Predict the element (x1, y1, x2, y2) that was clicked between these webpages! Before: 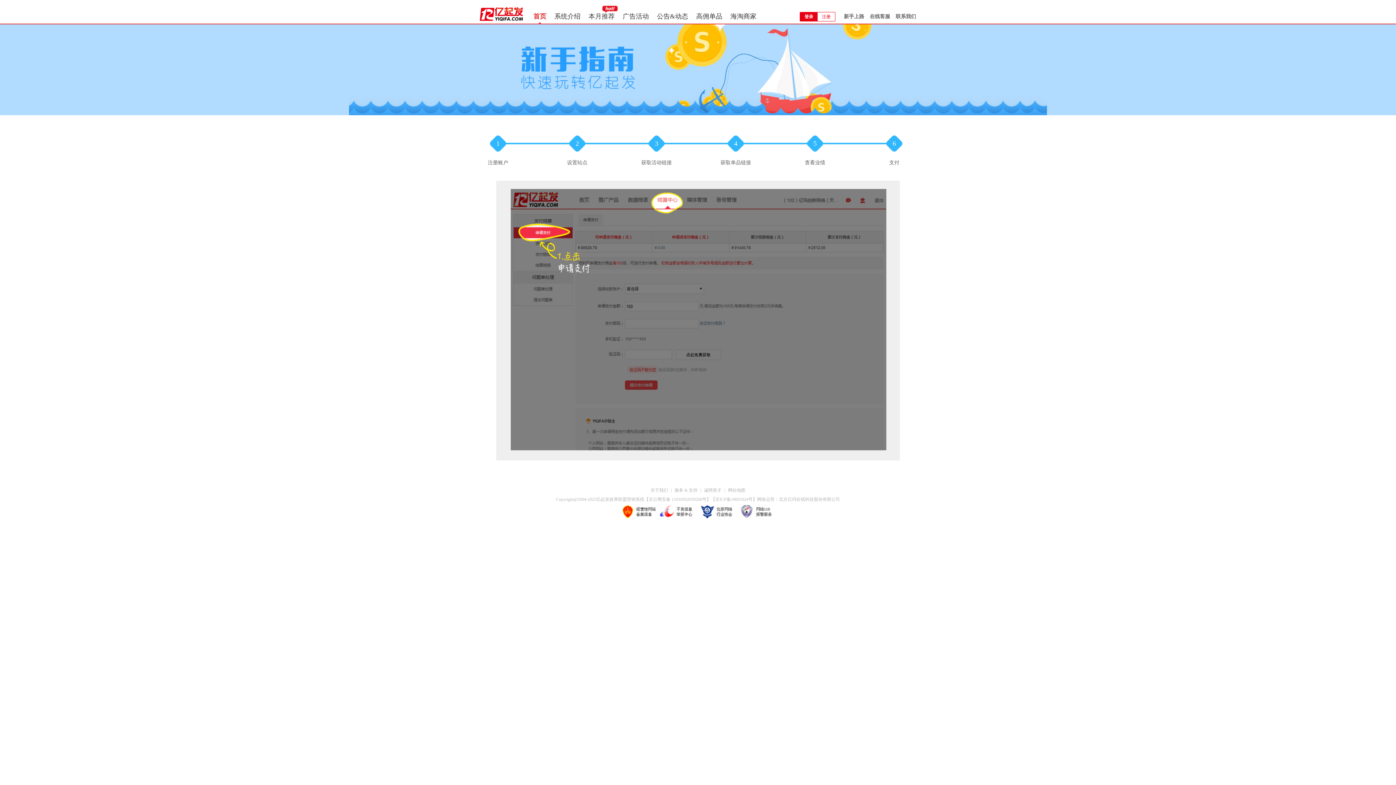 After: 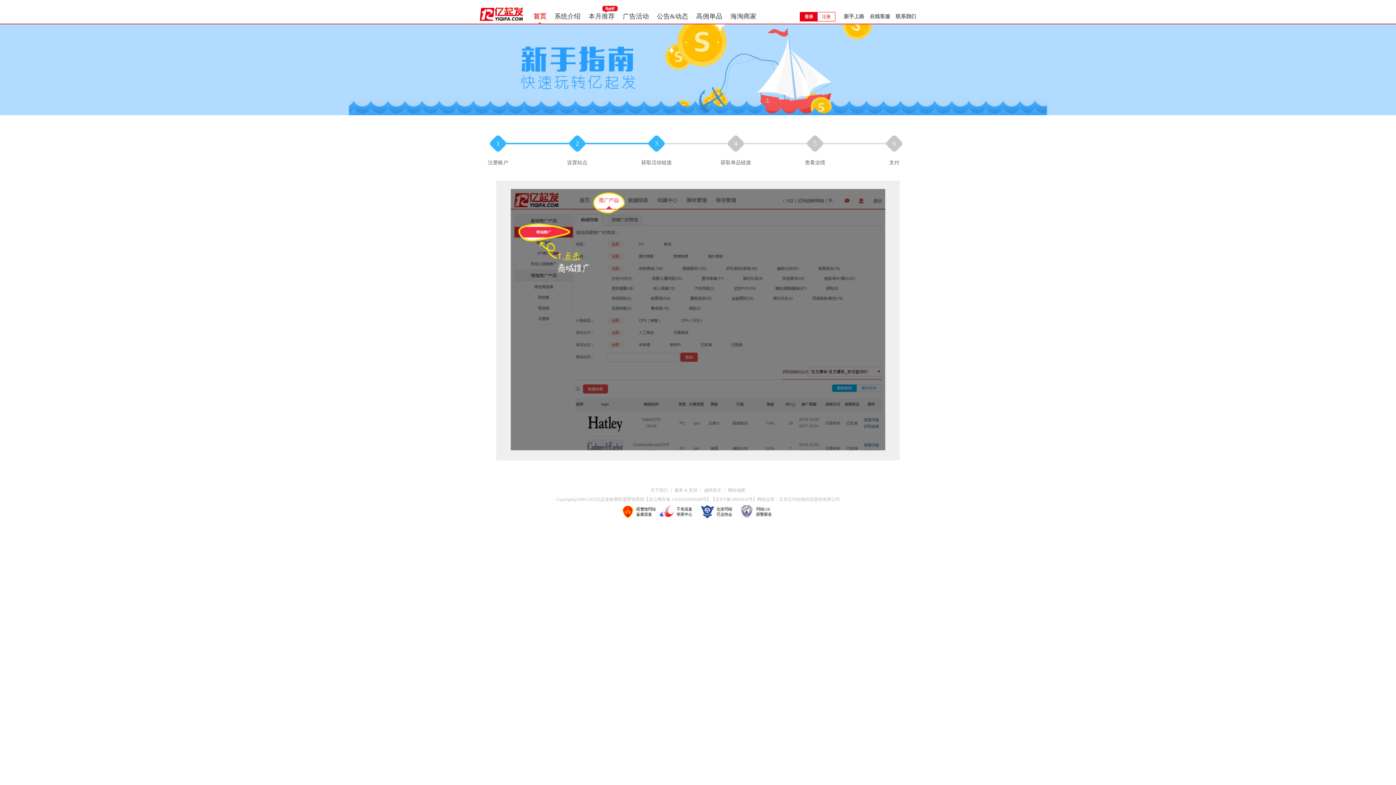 Action: label: 3

获取活动链接 bbox: (638, 144, 674, 166)